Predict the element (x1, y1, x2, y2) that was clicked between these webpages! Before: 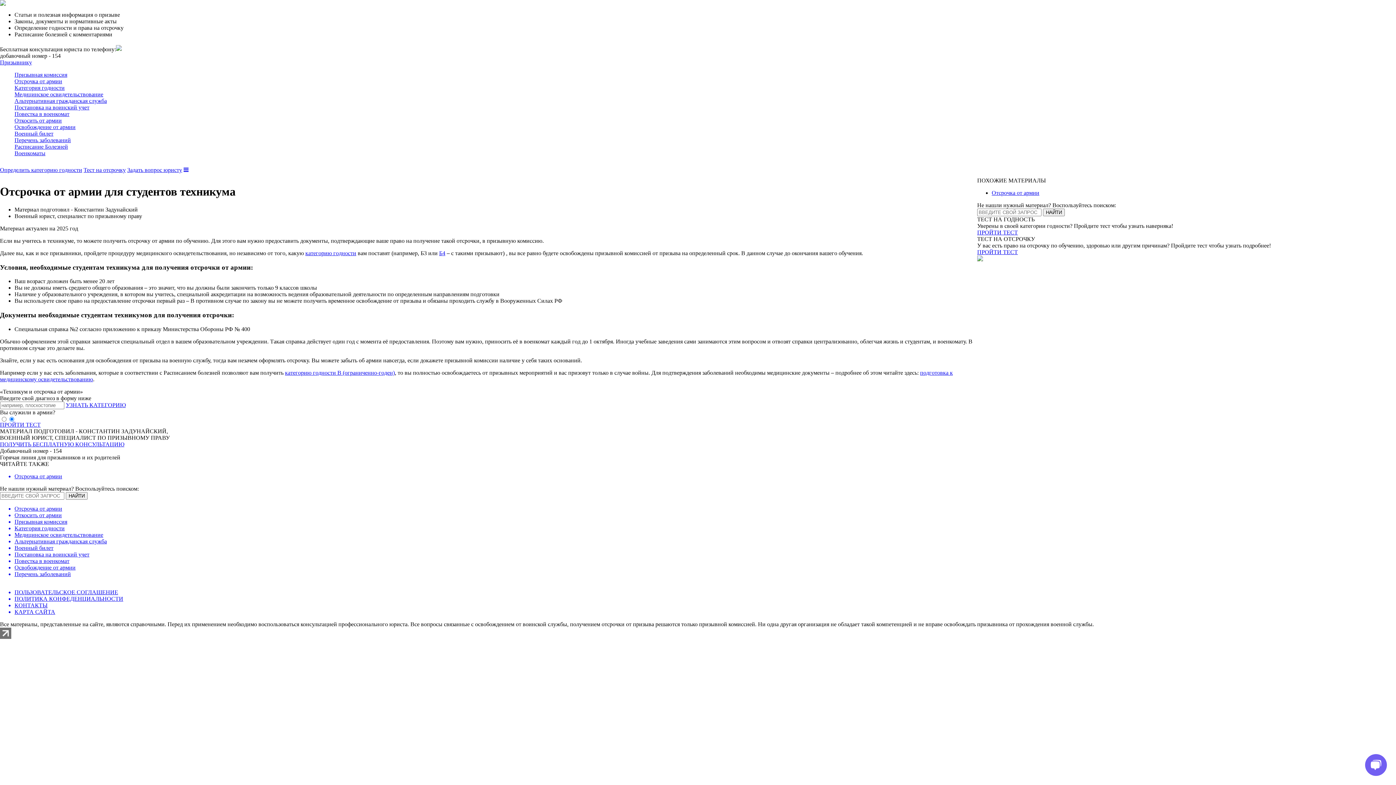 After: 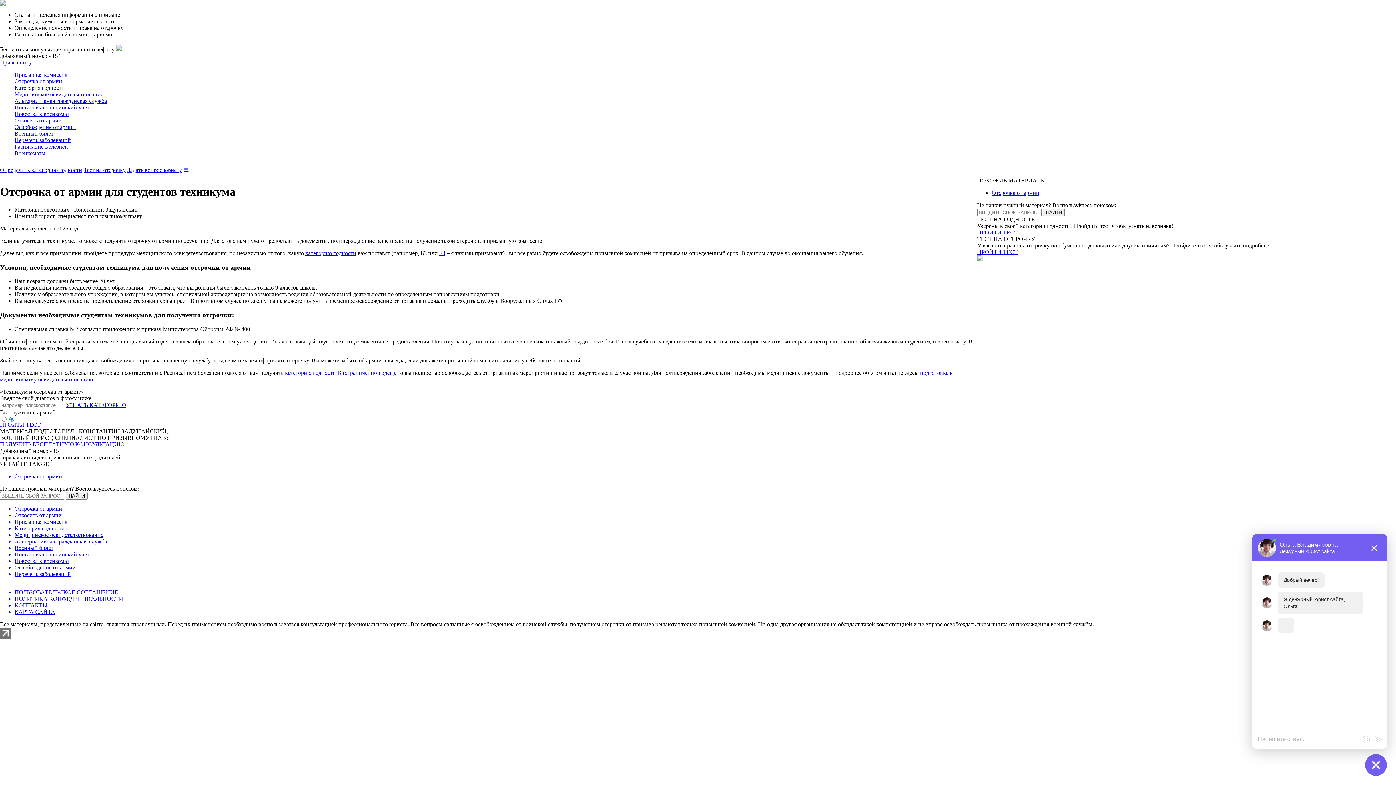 Action: label: Определить категорию годности bbox: (0, 166, 82, 173)